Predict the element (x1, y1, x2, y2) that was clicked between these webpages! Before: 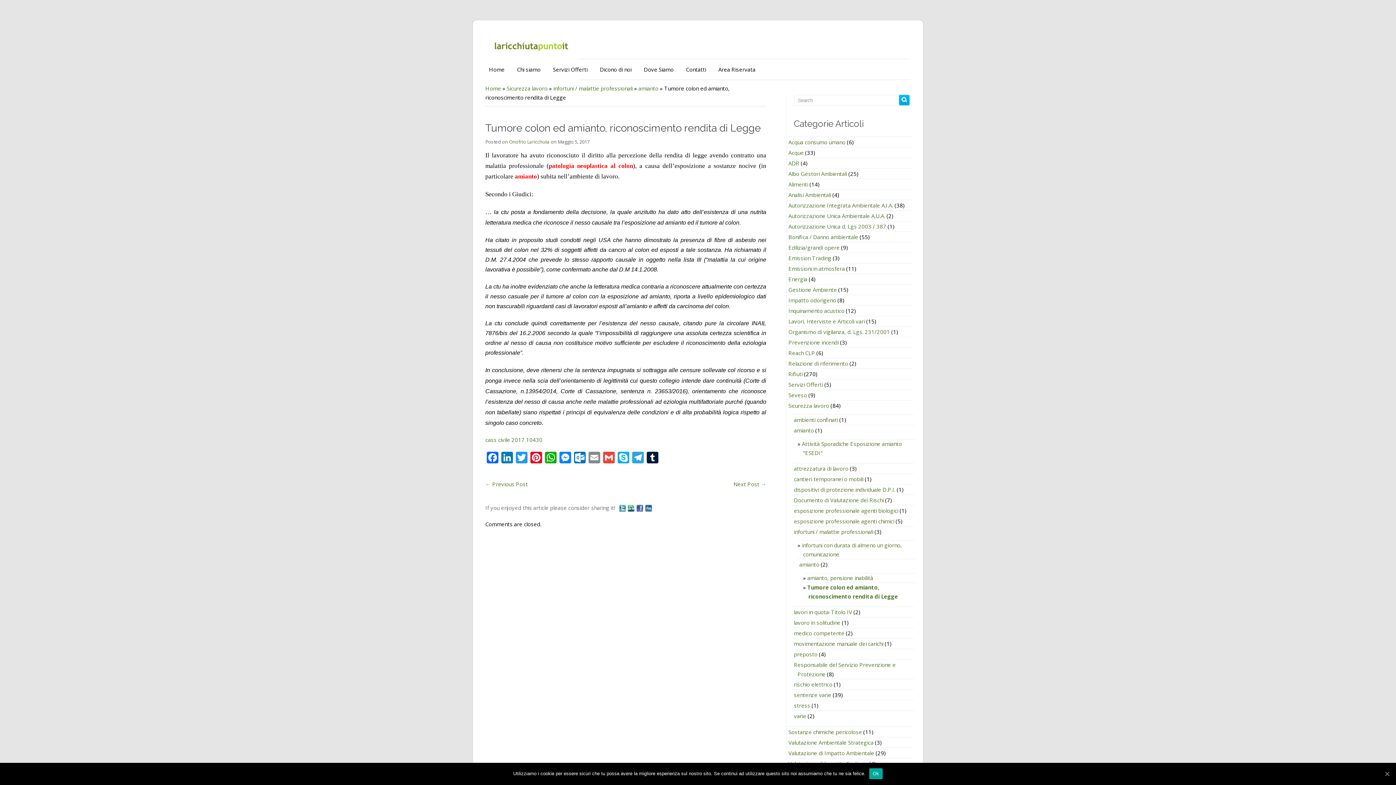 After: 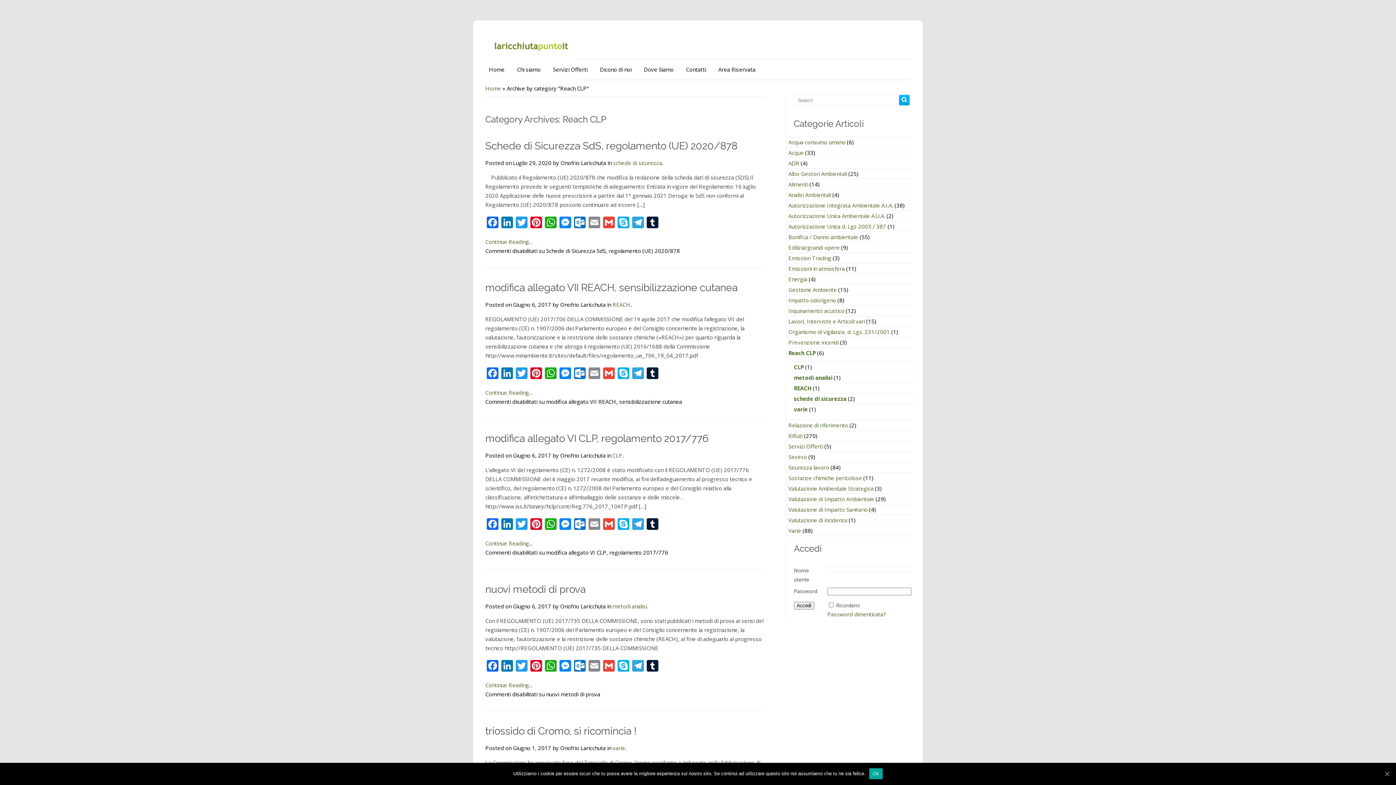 Action: label: Reach CLP bbox: (788, 349, 815, 356)